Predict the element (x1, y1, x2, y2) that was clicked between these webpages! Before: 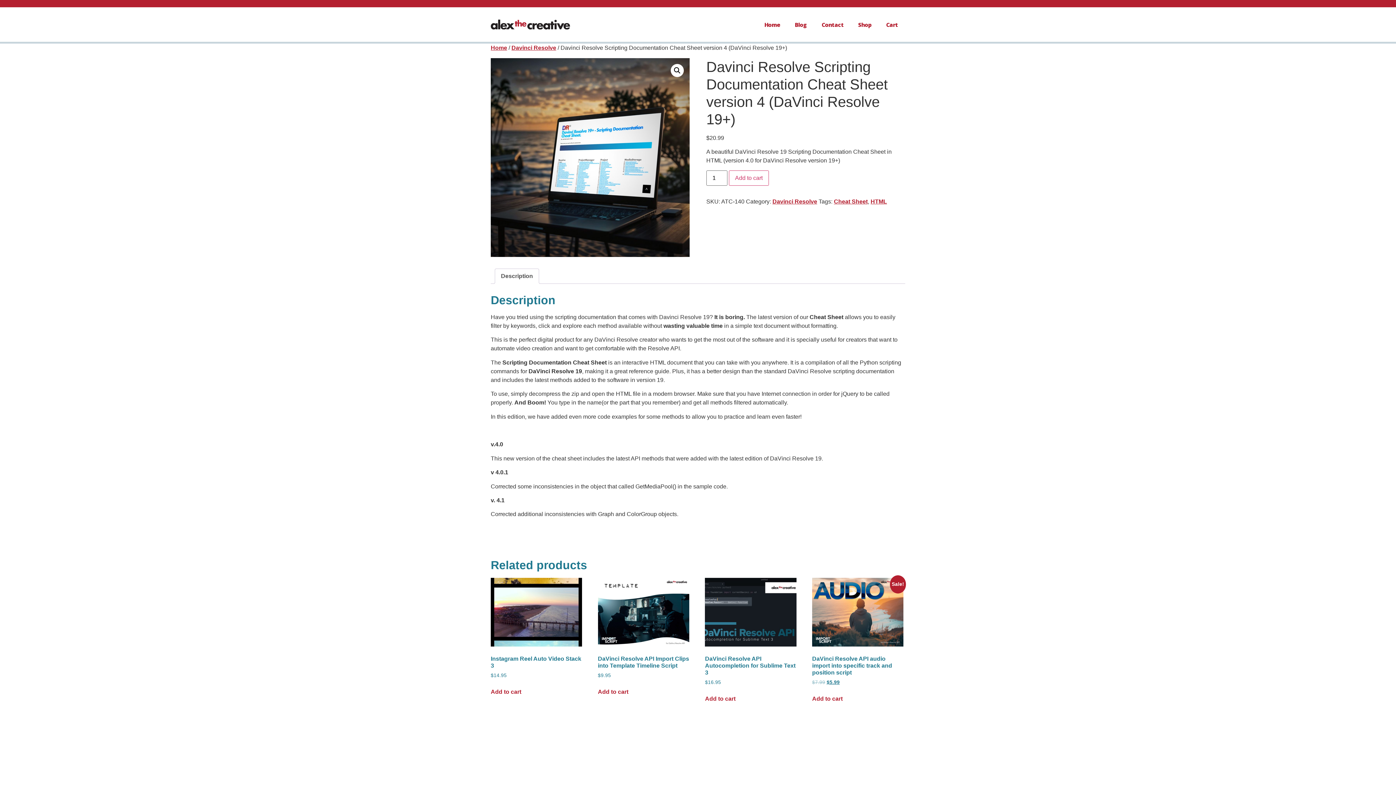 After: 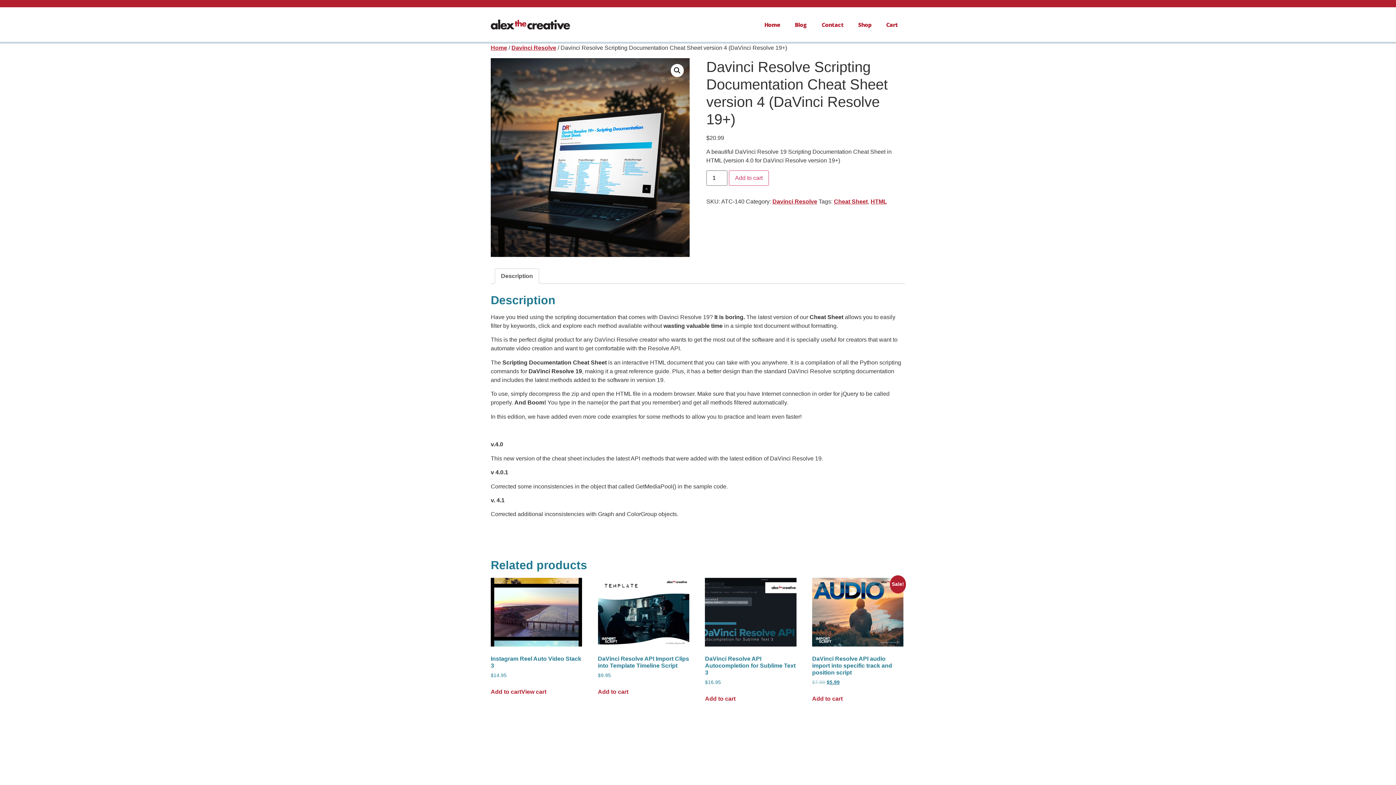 Action: bbox: (490, 687, 521, 696) label: Add to cart: “Instagram Reel Auto Video Stack 3”